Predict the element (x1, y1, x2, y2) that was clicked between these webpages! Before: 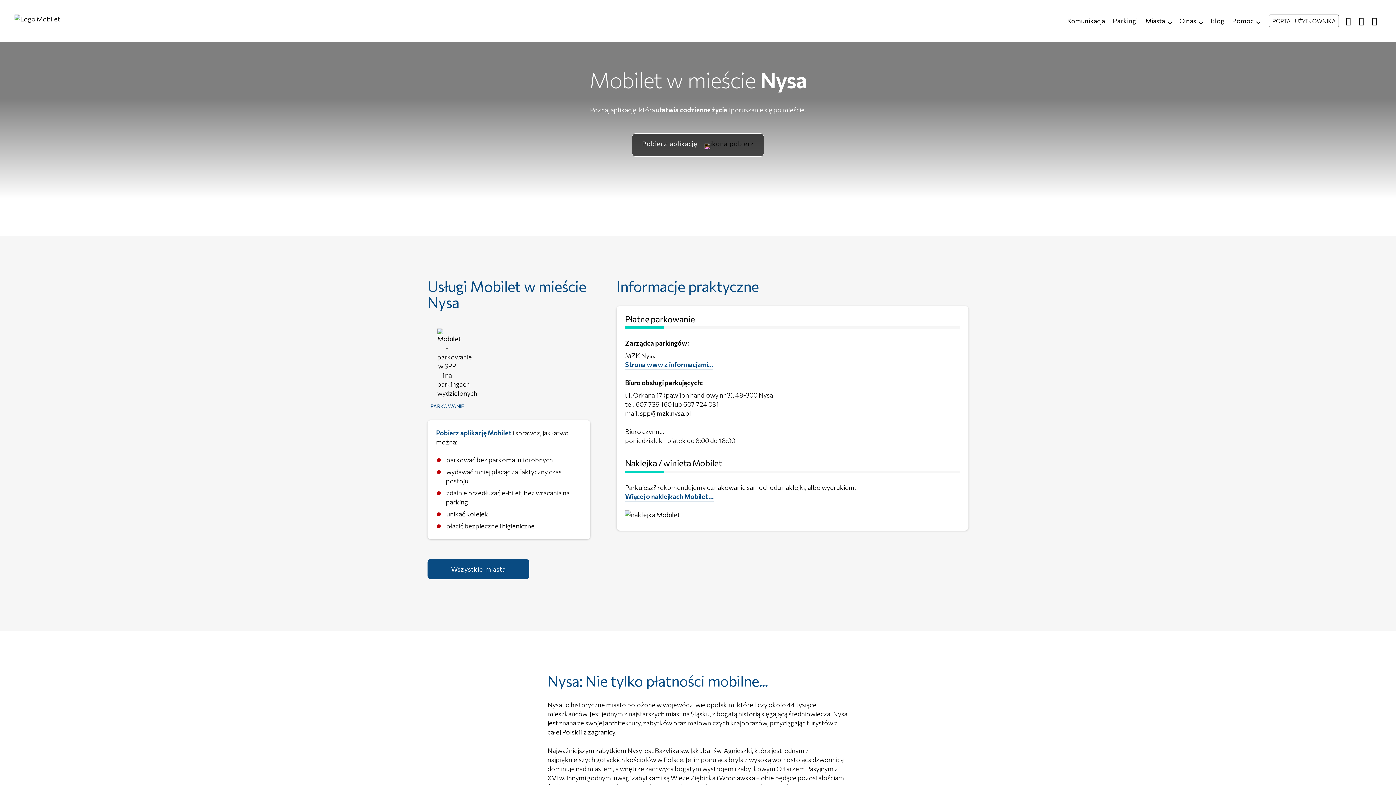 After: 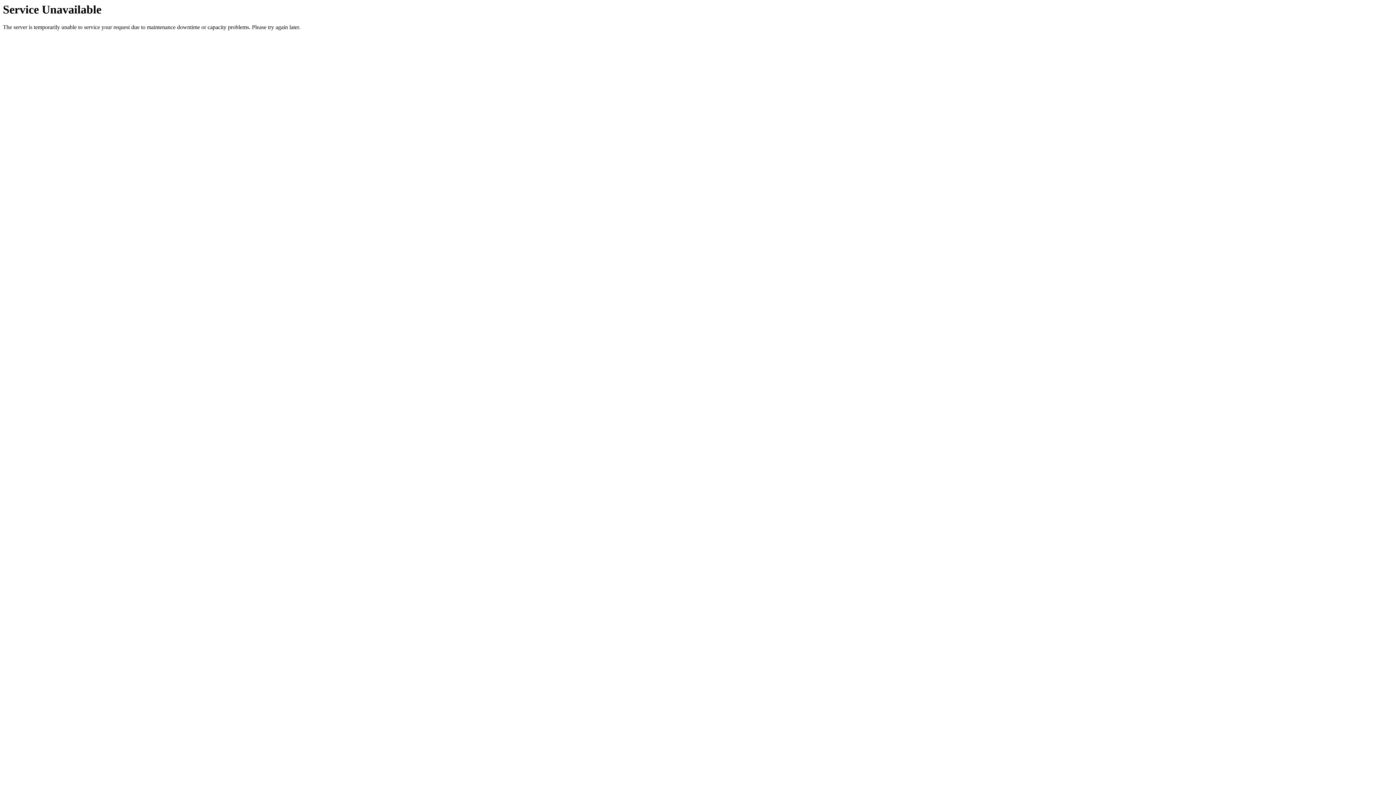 Action: bbox: (14, 14, 60, 27)